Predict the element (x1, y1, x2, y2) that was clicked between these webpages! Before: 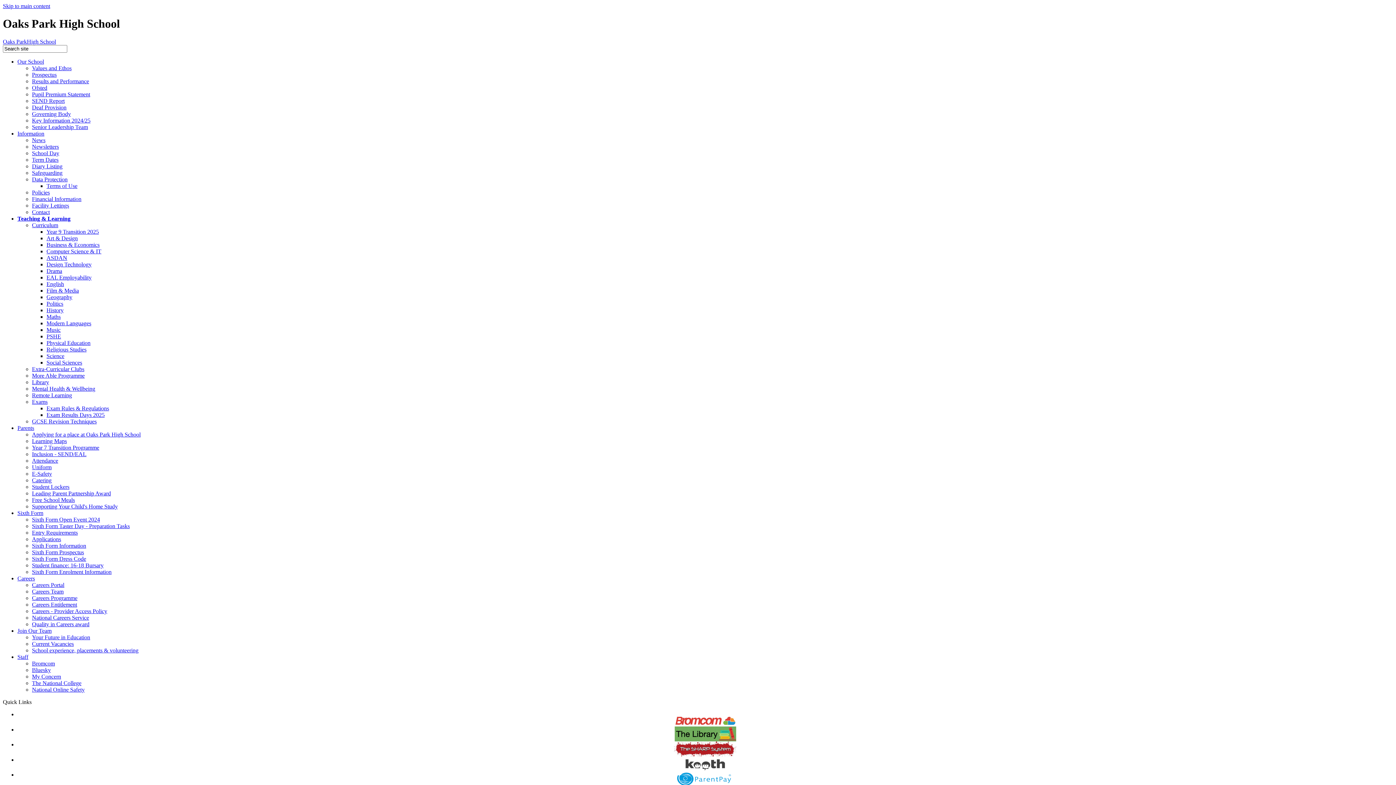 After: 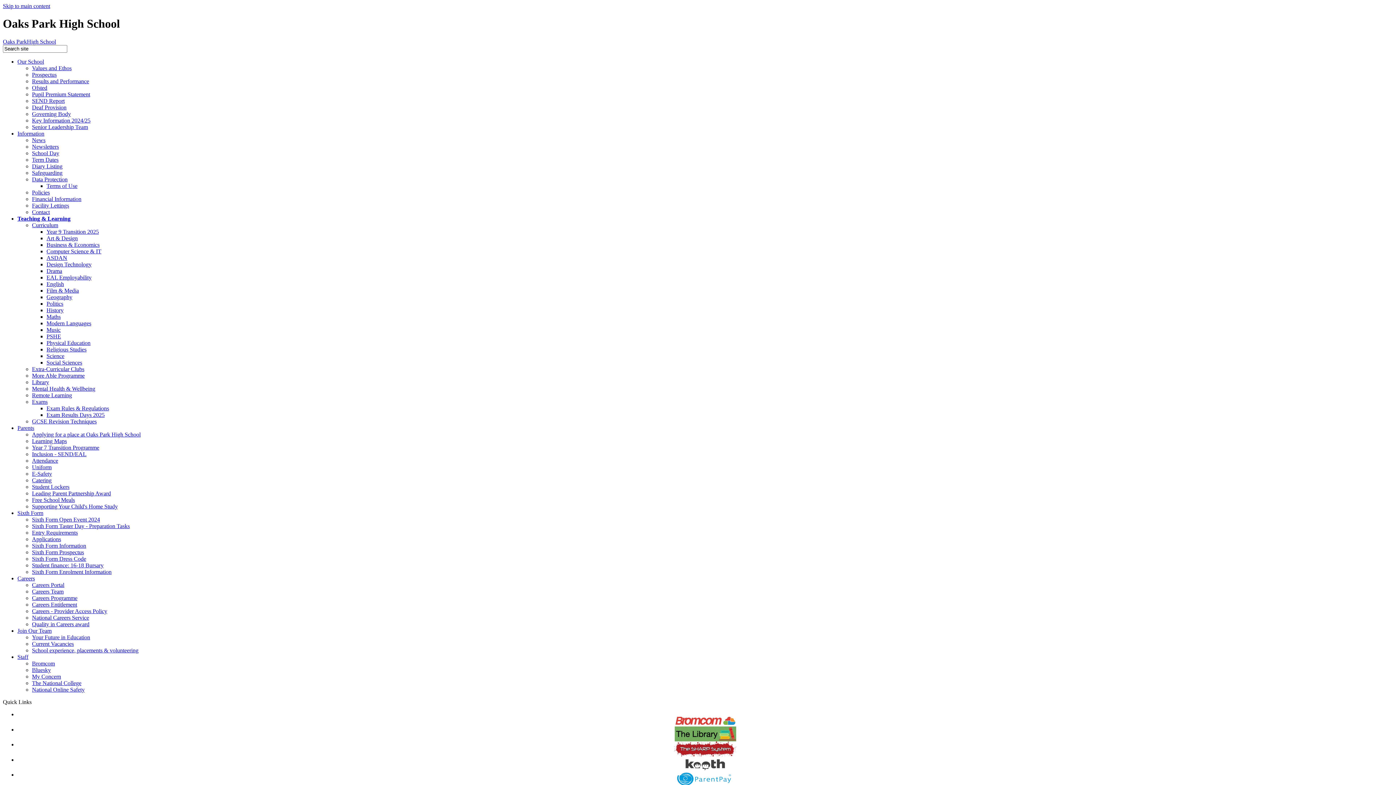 Action: label: Teaching & Learning bbox: (17, 215, 70, 221)